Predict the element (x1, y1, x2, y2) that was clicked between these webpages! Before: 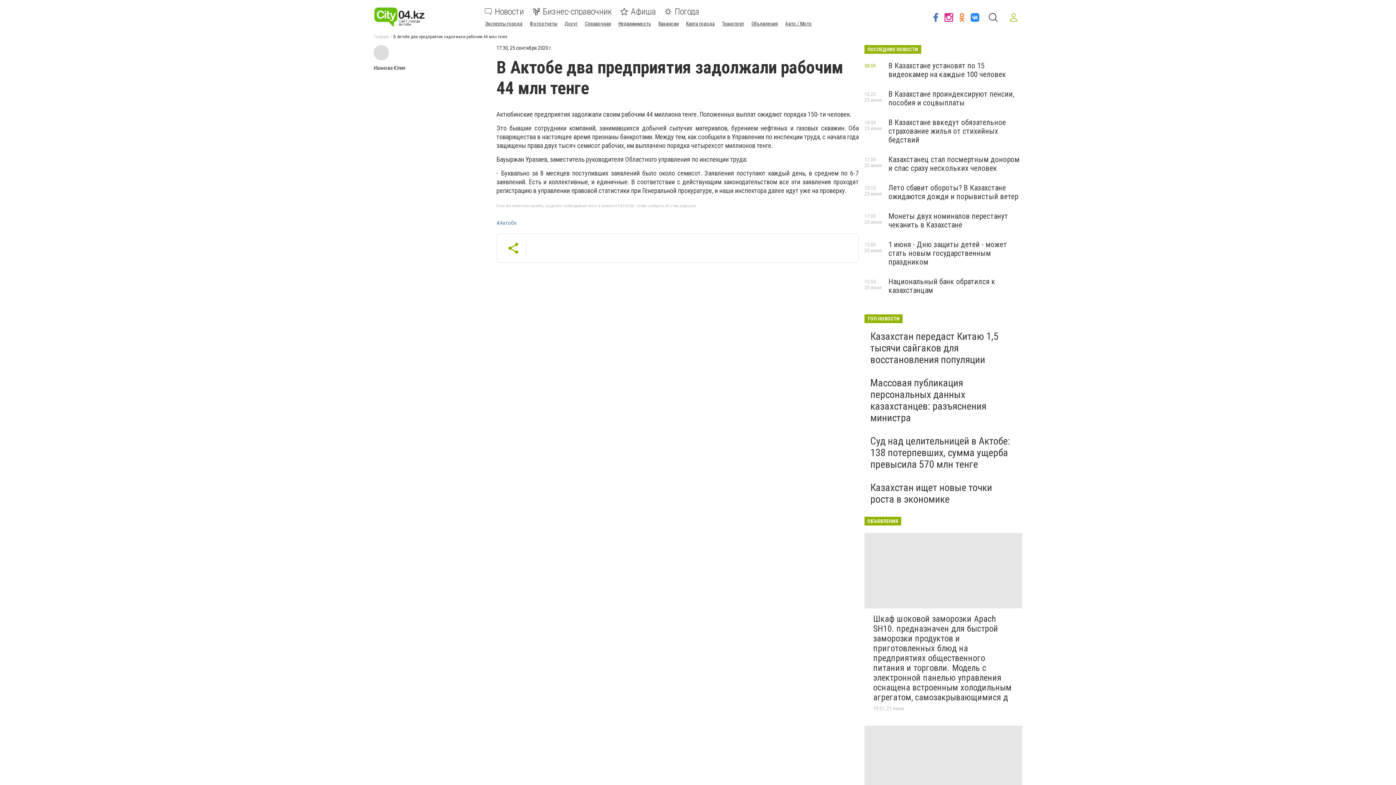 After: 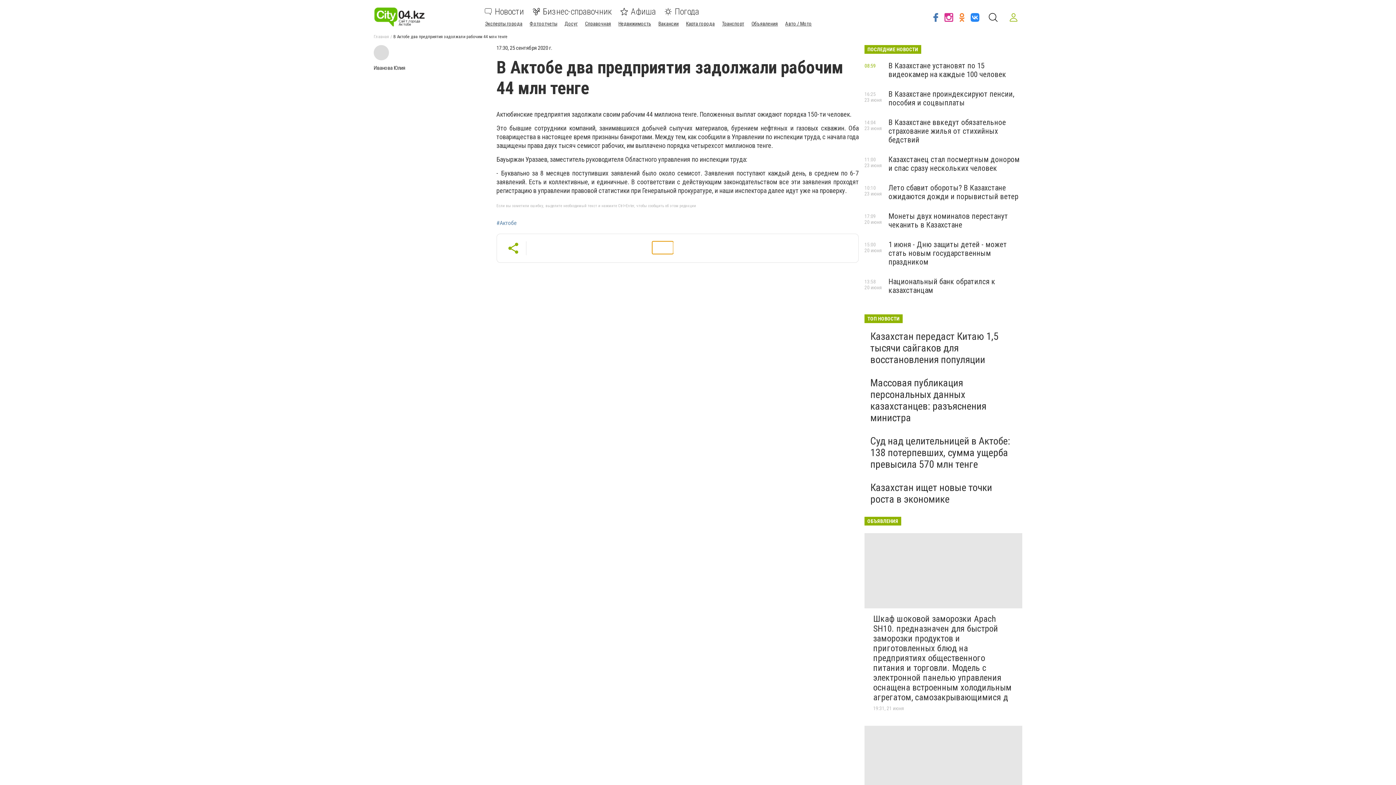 Action: bbox: (652, 241, 673, 254)